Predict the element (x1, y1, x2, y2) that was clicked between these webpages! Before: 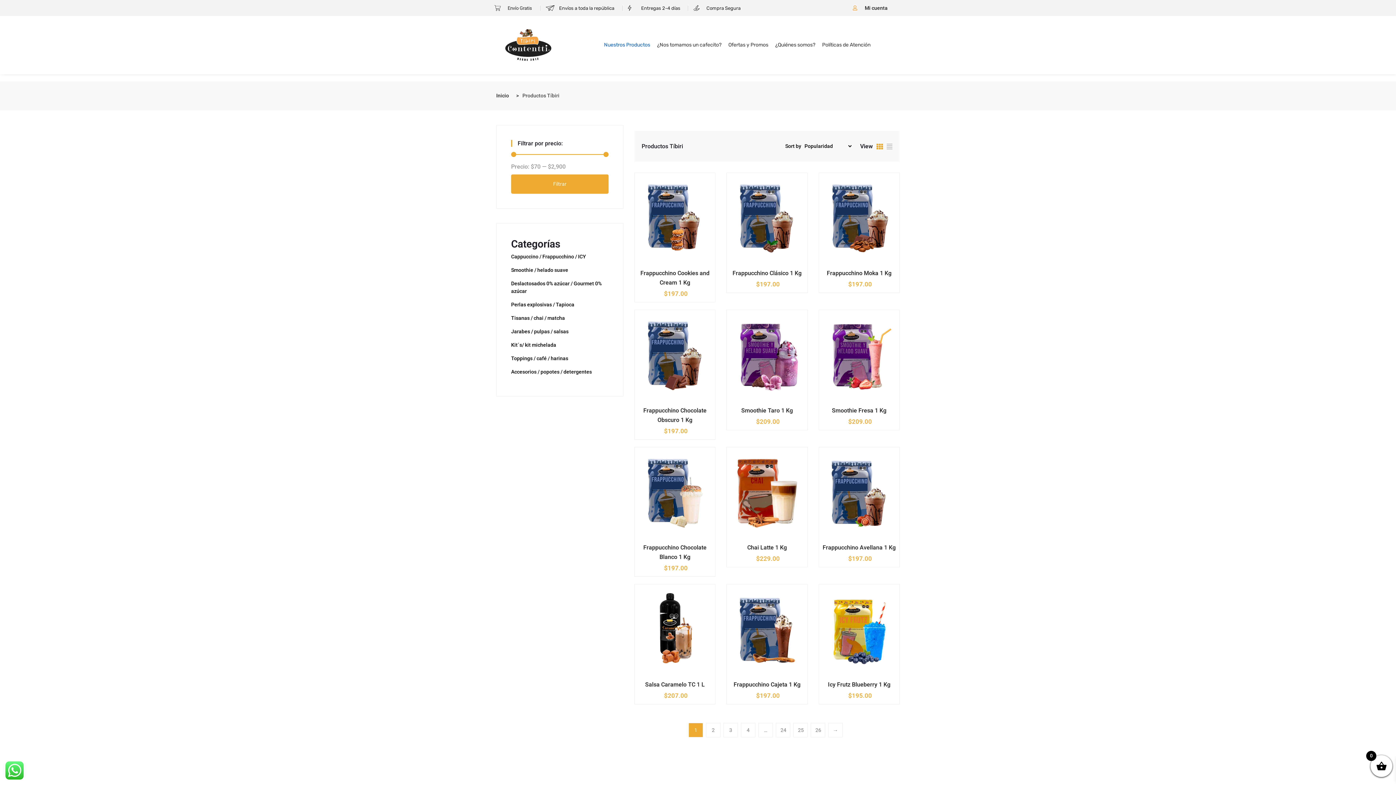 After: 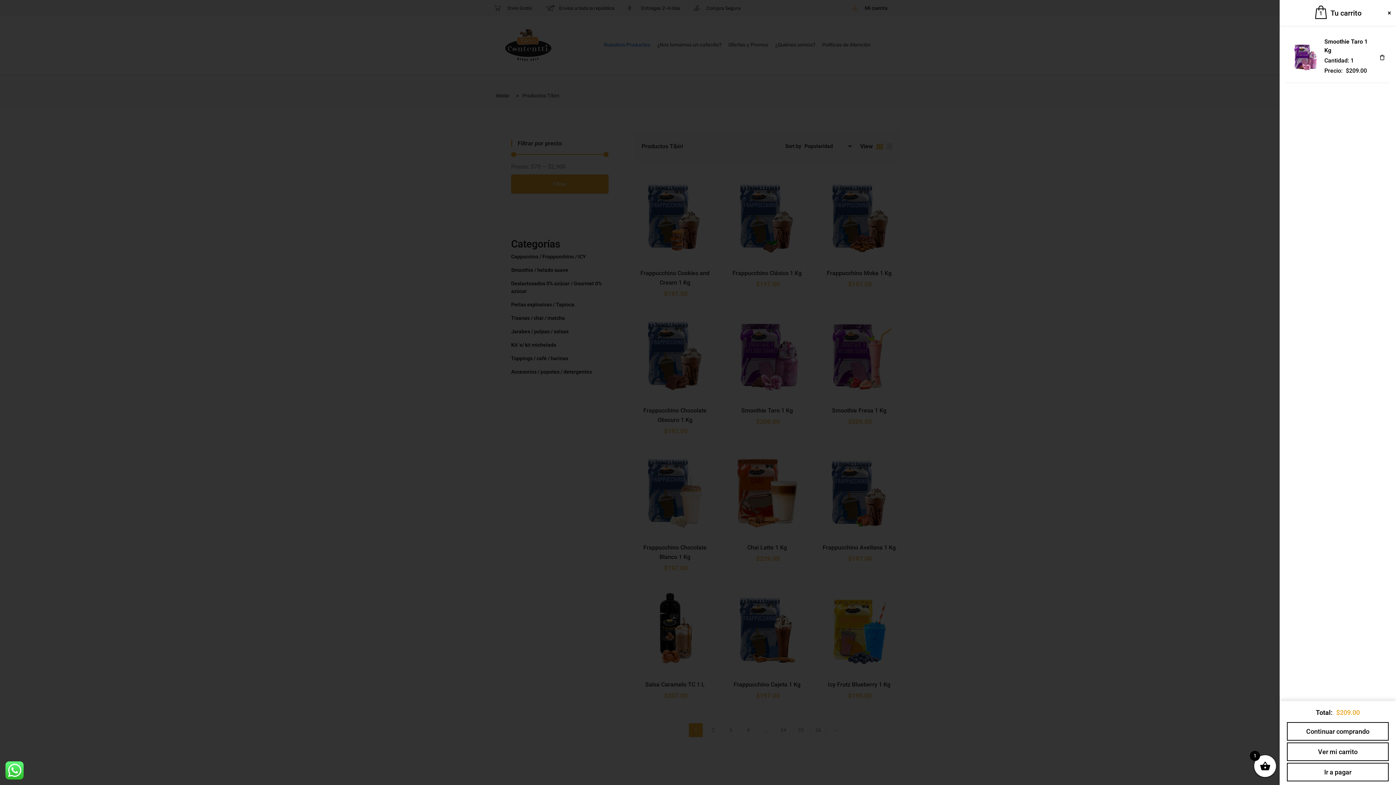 Action: label: Añadir al carrito: “Smoothie Taro 1 Kg” bbox: (756, 403, 767, 414)